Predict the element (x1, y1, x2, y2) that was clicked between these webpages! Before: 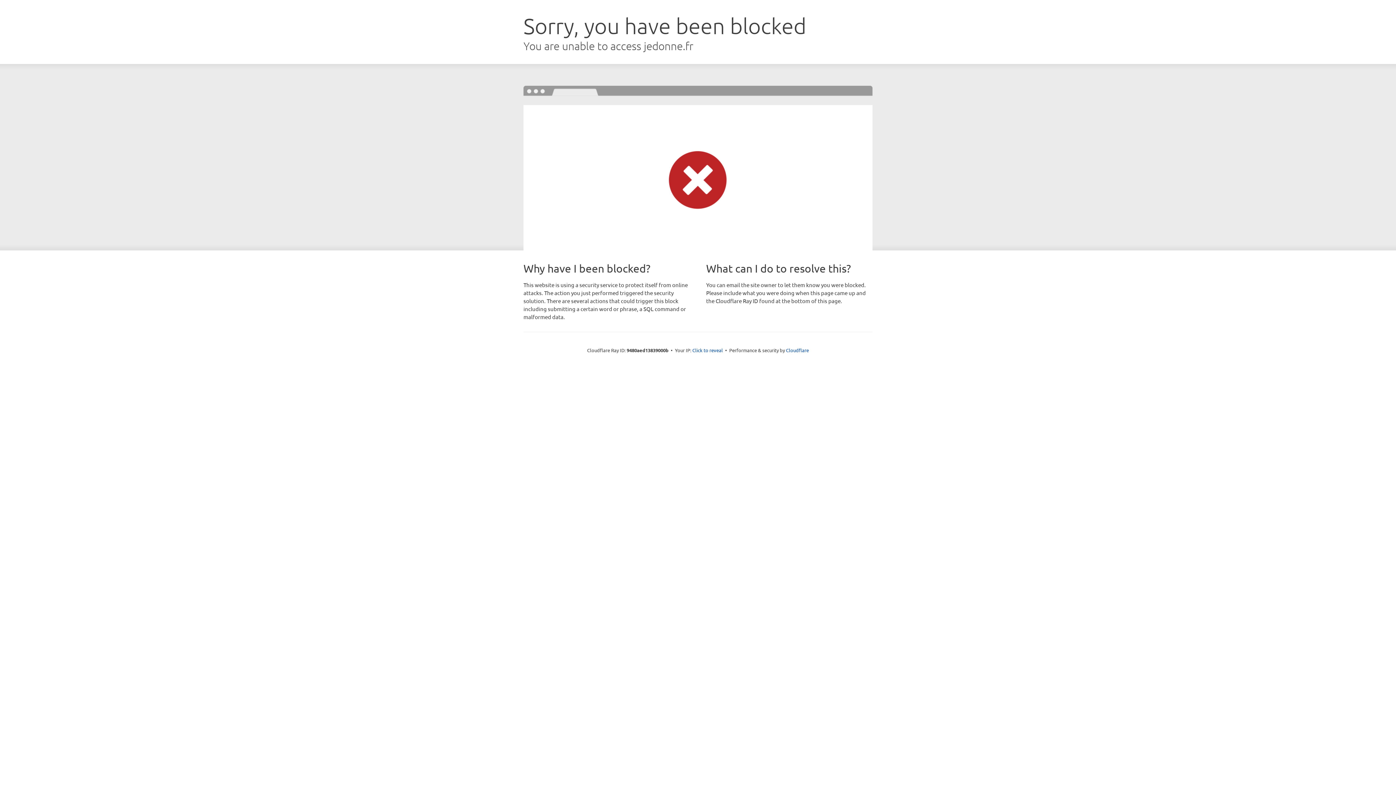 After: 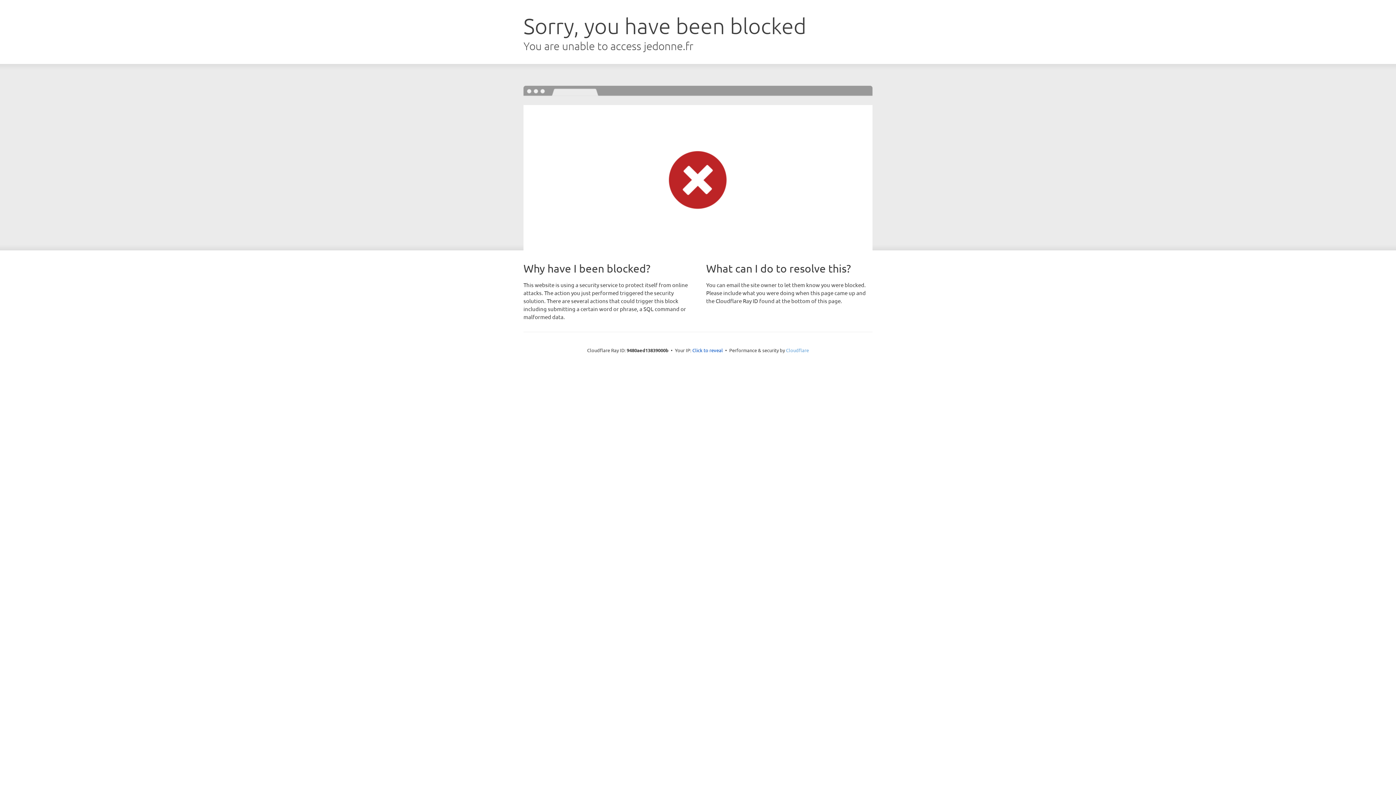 Action: bbox: (786, 347, 809, 353) label: Cloudflare